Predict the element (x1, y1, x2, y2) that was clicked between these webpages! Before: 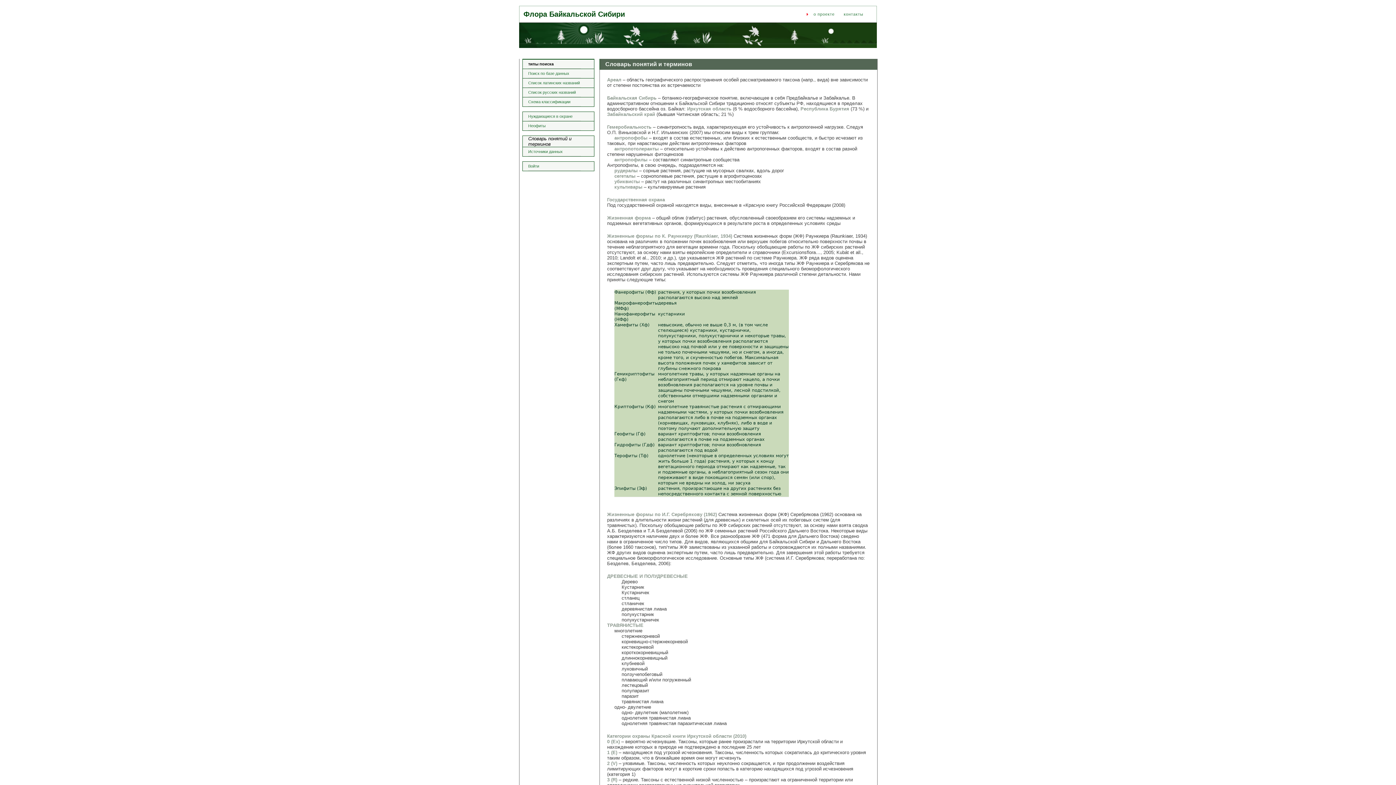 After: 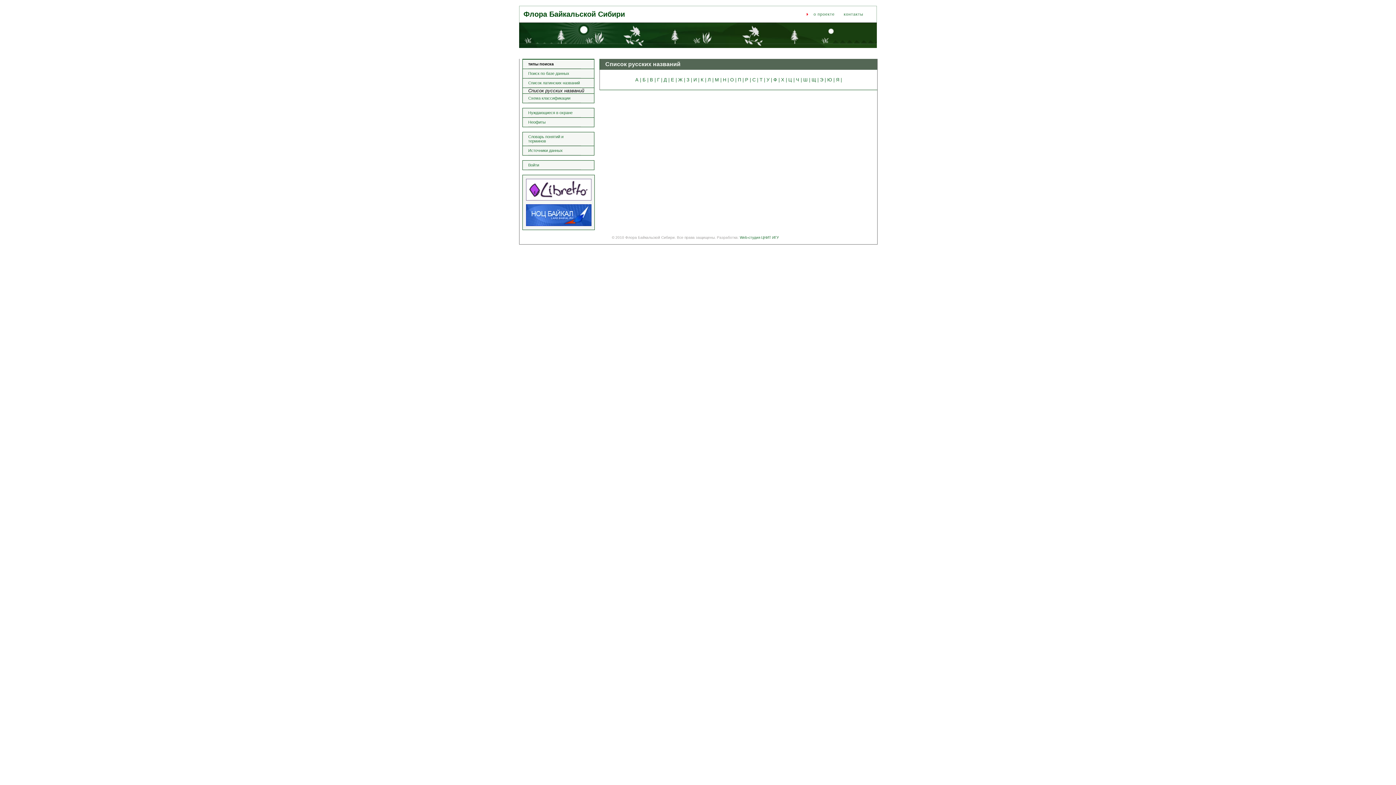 Action: label: Список русских названий bbox: (528, 88, 581, 97)